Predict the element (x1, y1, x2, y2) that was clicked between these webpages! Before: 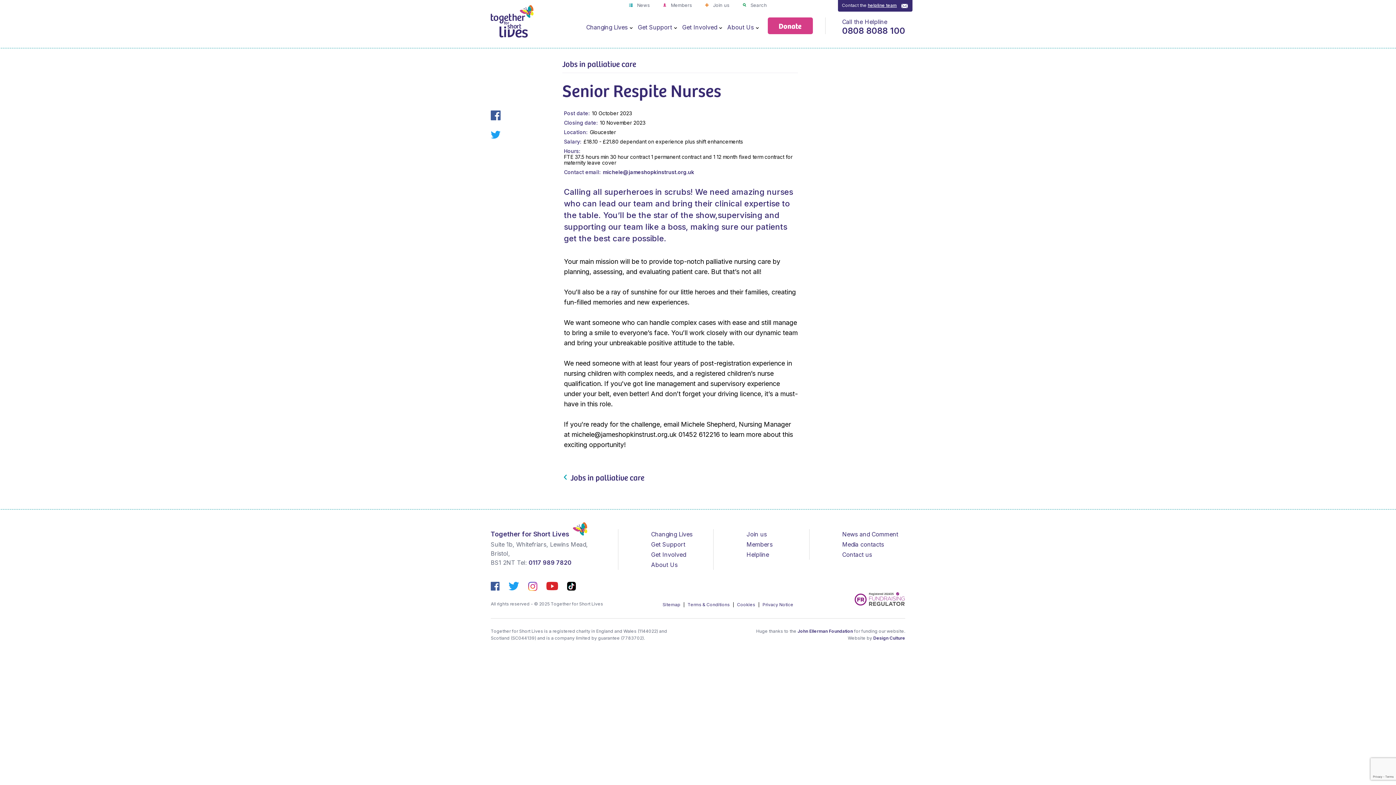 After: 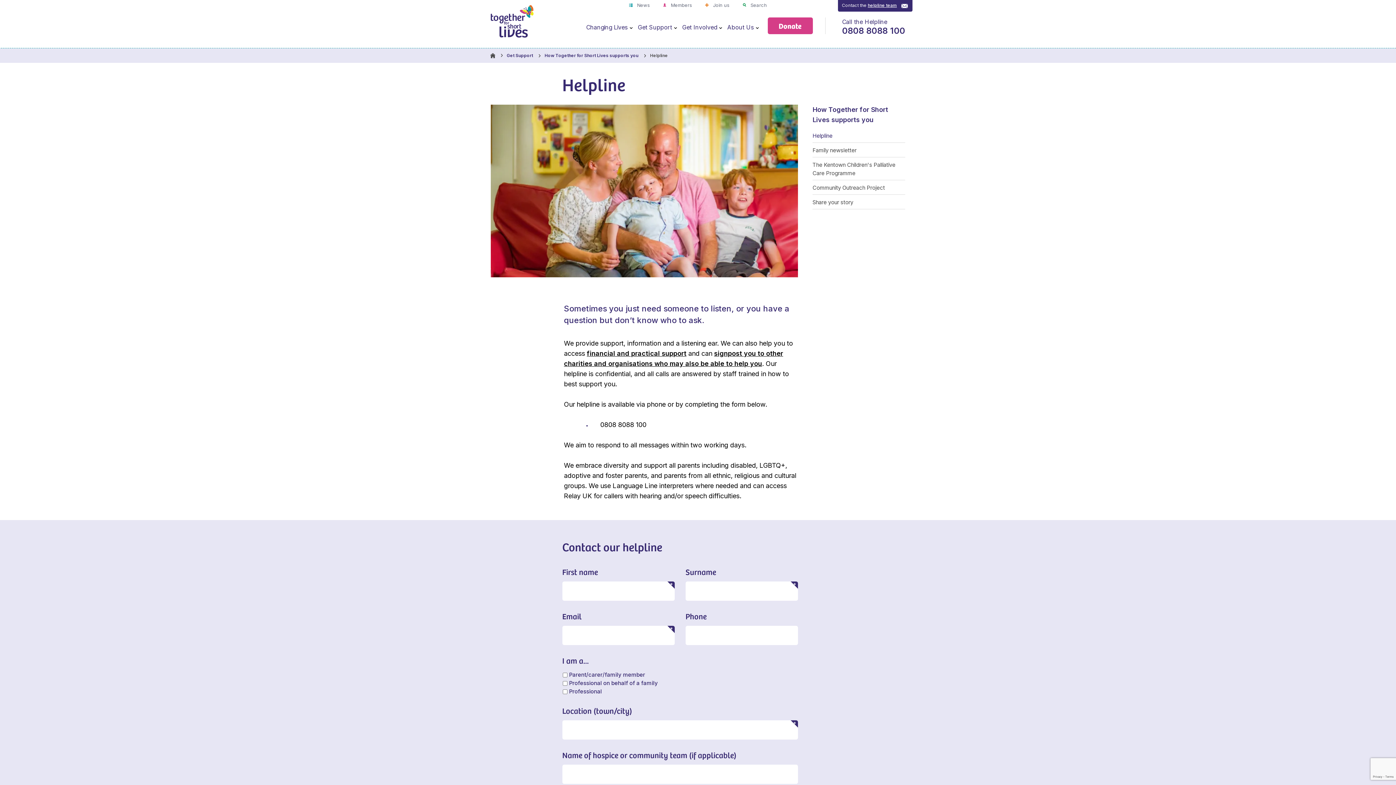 Action: label: Helpline bbox: (746, 551, 769, 558)